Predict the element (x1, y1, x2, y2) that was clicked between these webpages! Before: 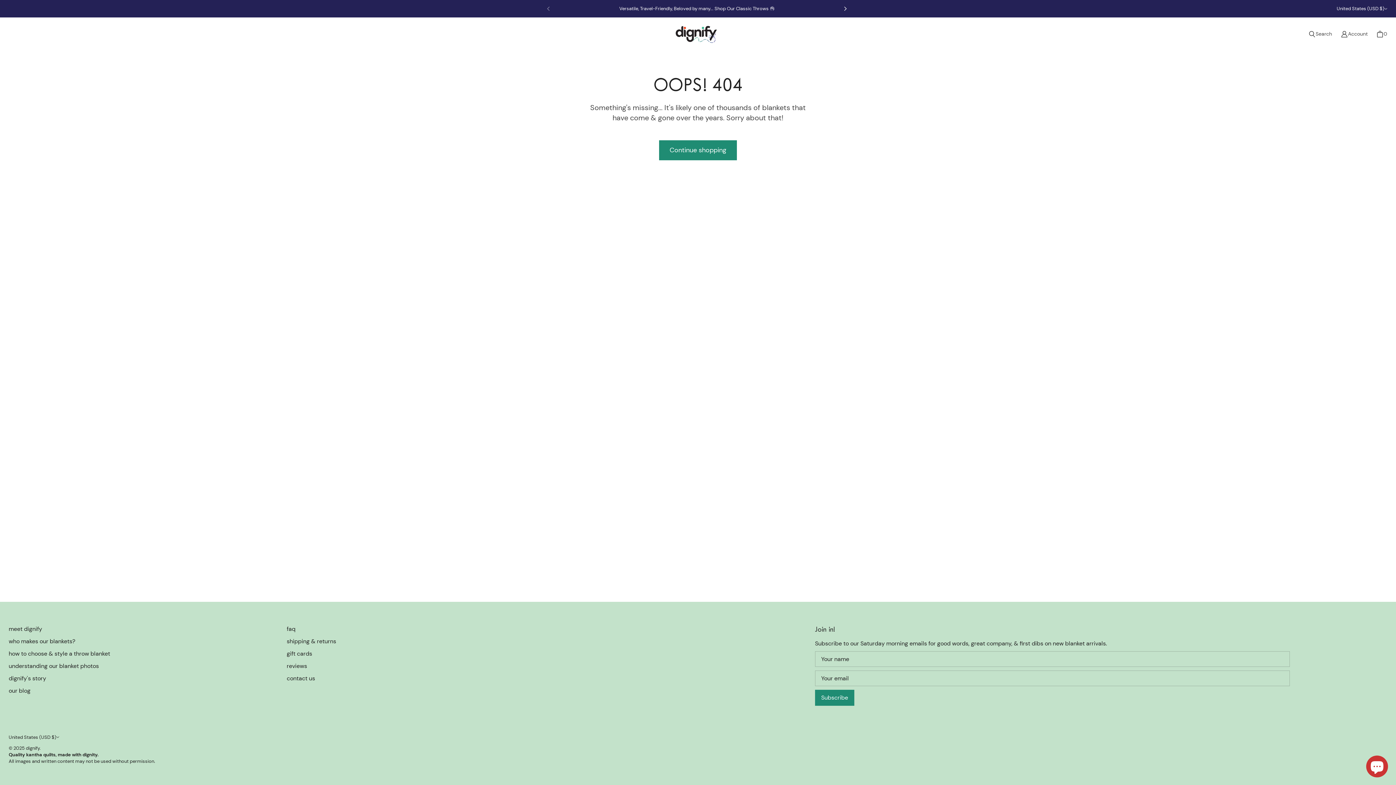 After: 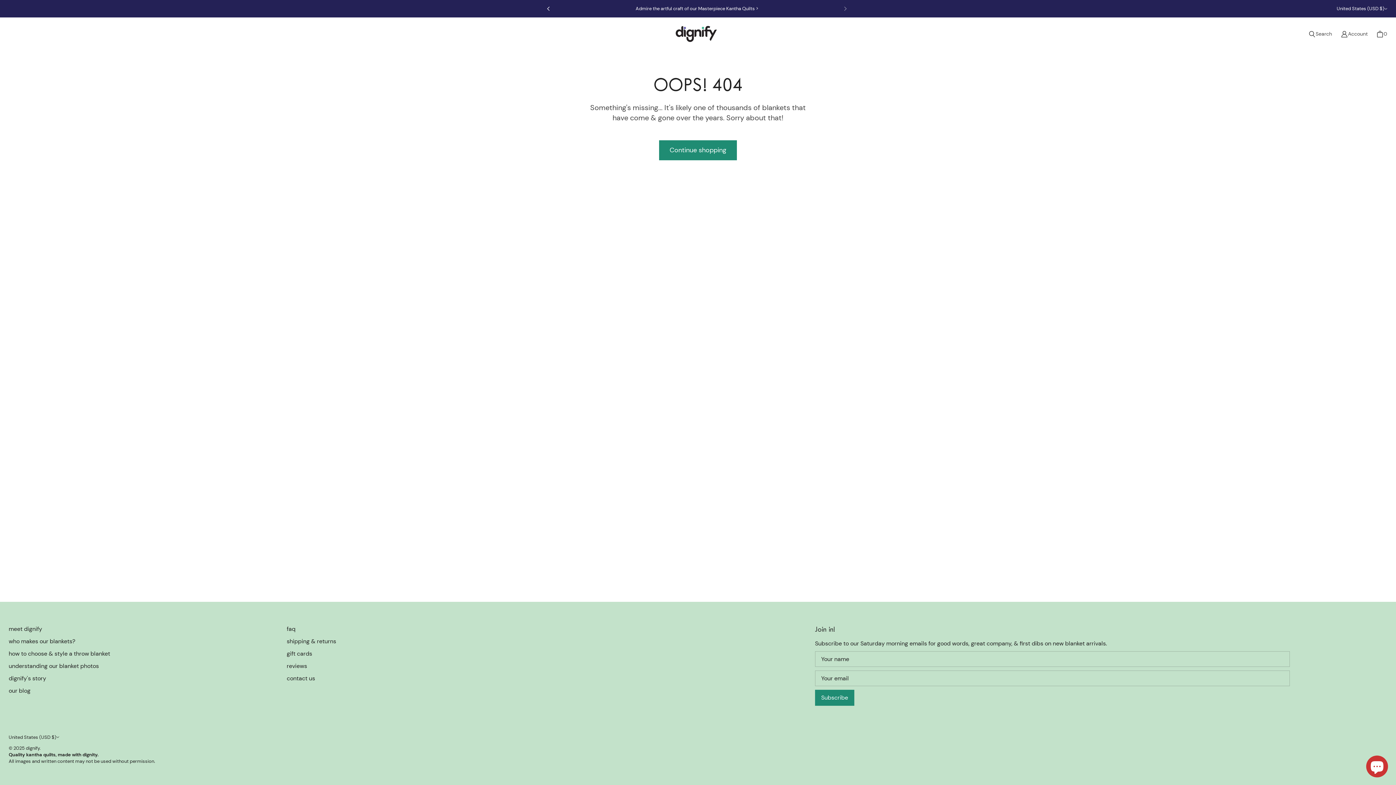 Action: bbox: (840, 3, 850, 13) label: Slide right